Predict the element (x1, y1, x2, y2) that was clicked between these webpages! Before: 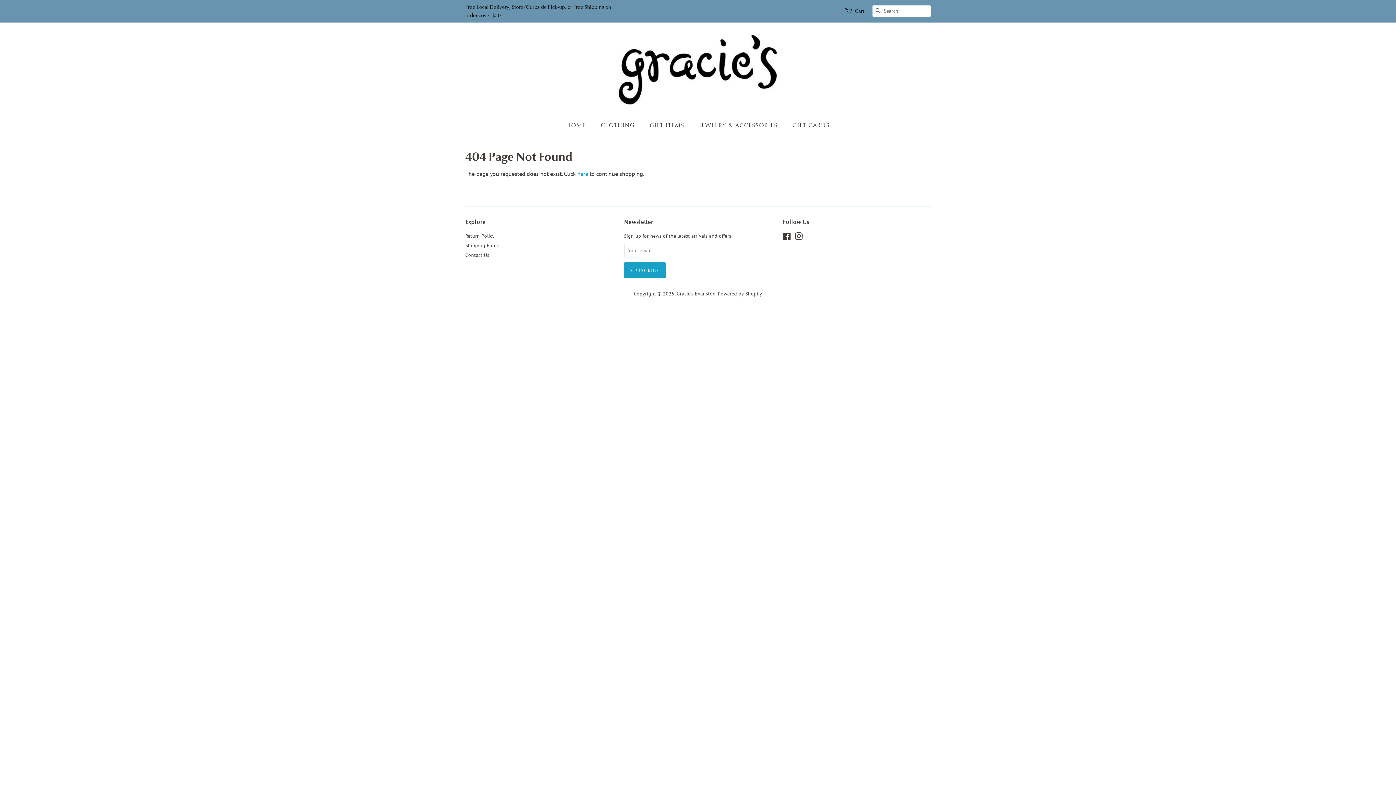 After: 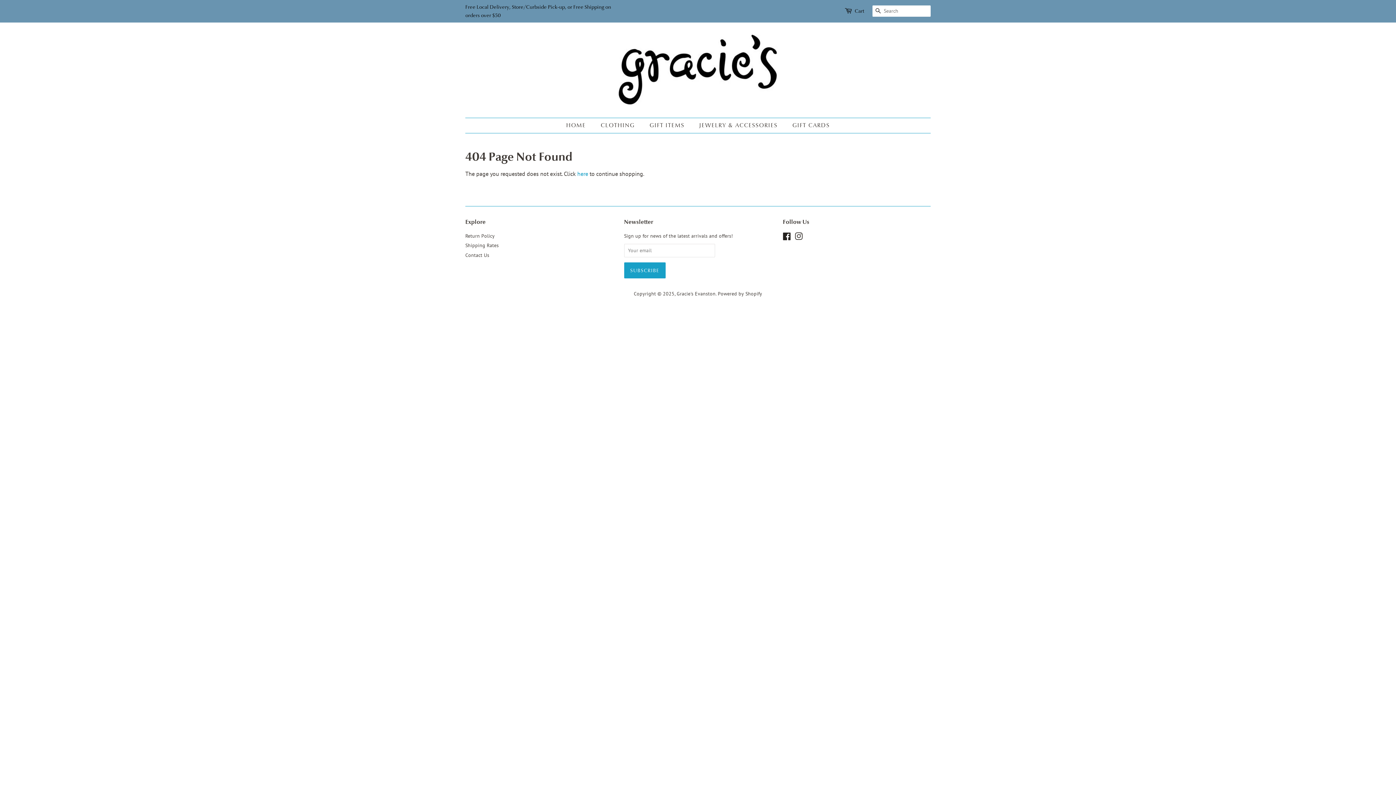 Action: label: Facebook bbox: (783, 234, 791, 241)